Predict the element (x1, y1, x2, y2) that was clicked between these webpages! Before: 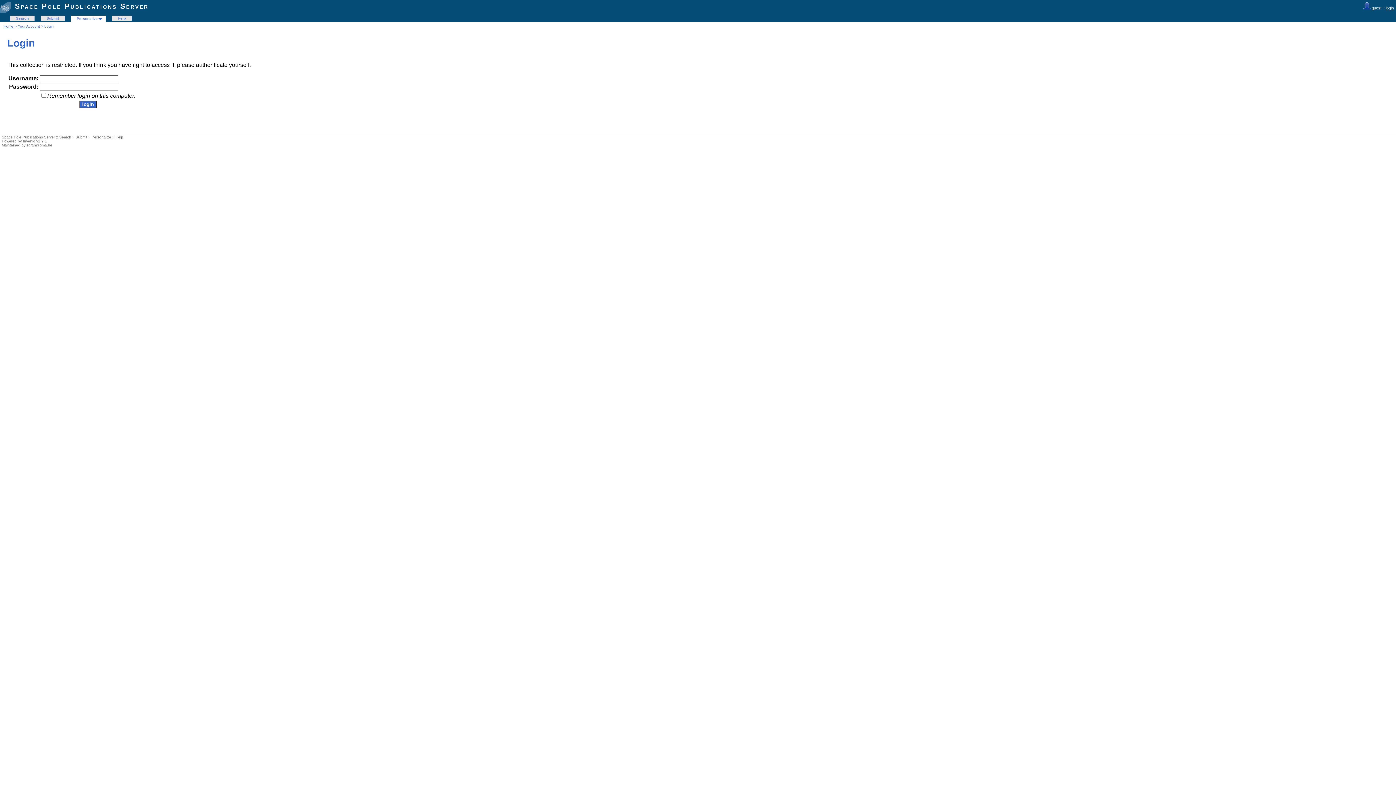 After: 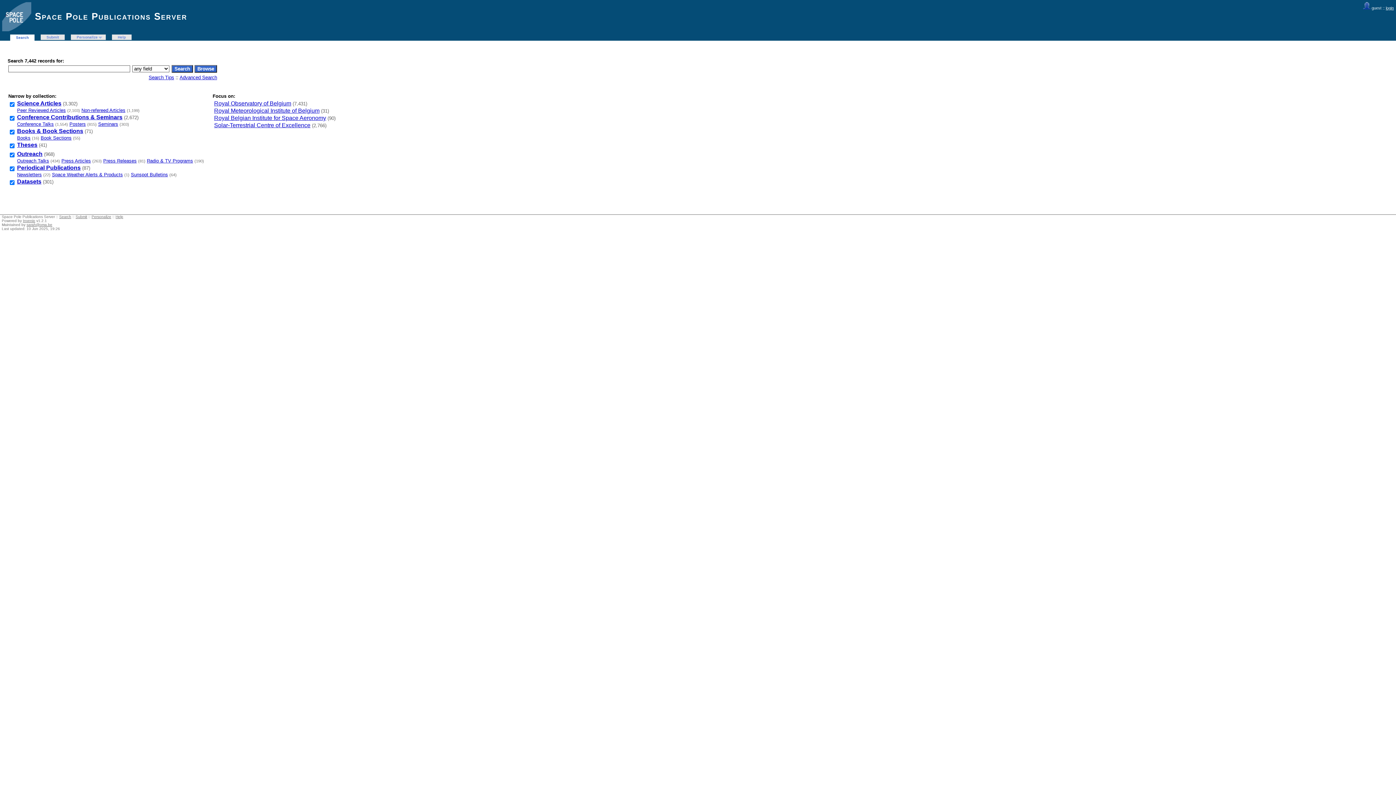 Action: label: Search bbox: (13, 16, 30, 20)